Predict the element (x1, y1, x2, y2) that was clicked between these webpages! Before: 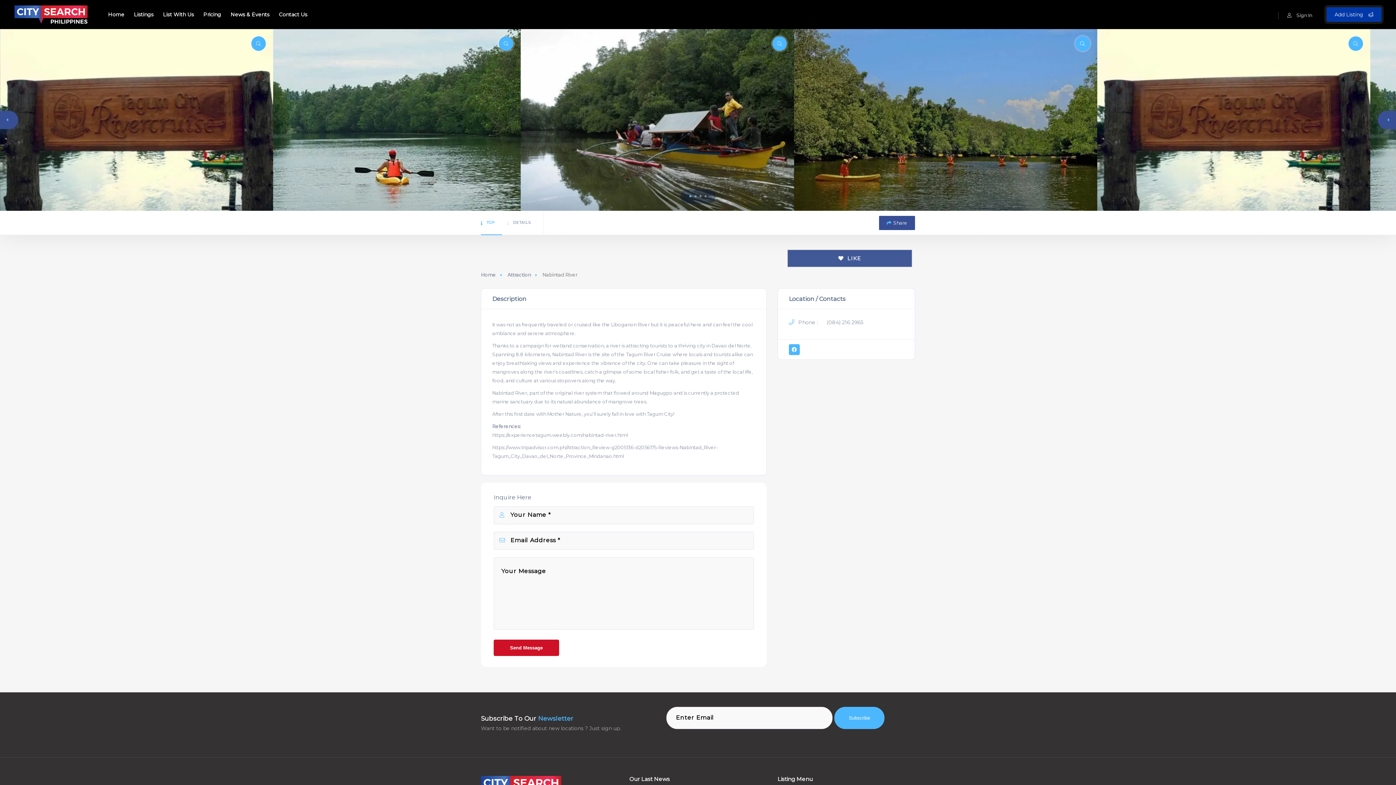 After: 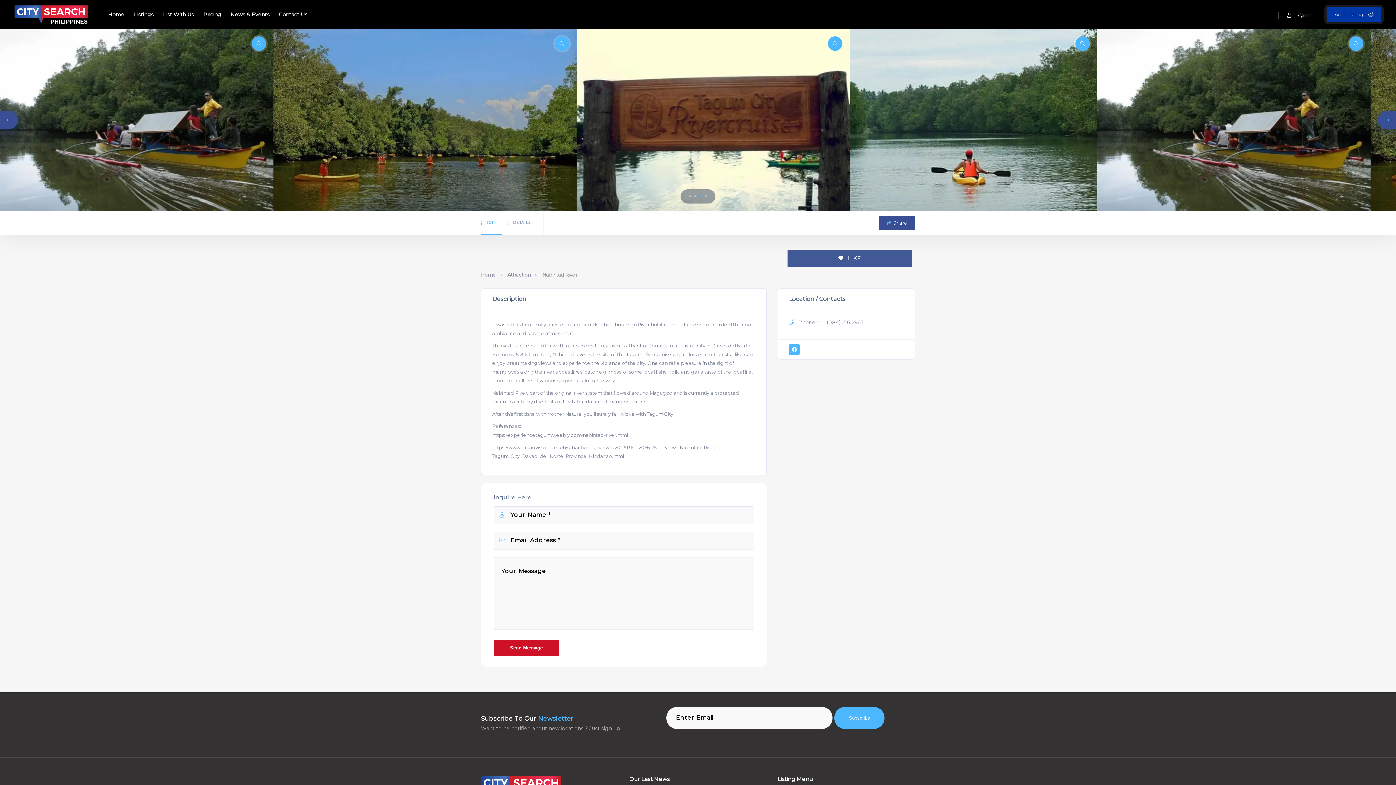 Action: label: Go to slide 3 bbox: (699, 195, 701, 197)